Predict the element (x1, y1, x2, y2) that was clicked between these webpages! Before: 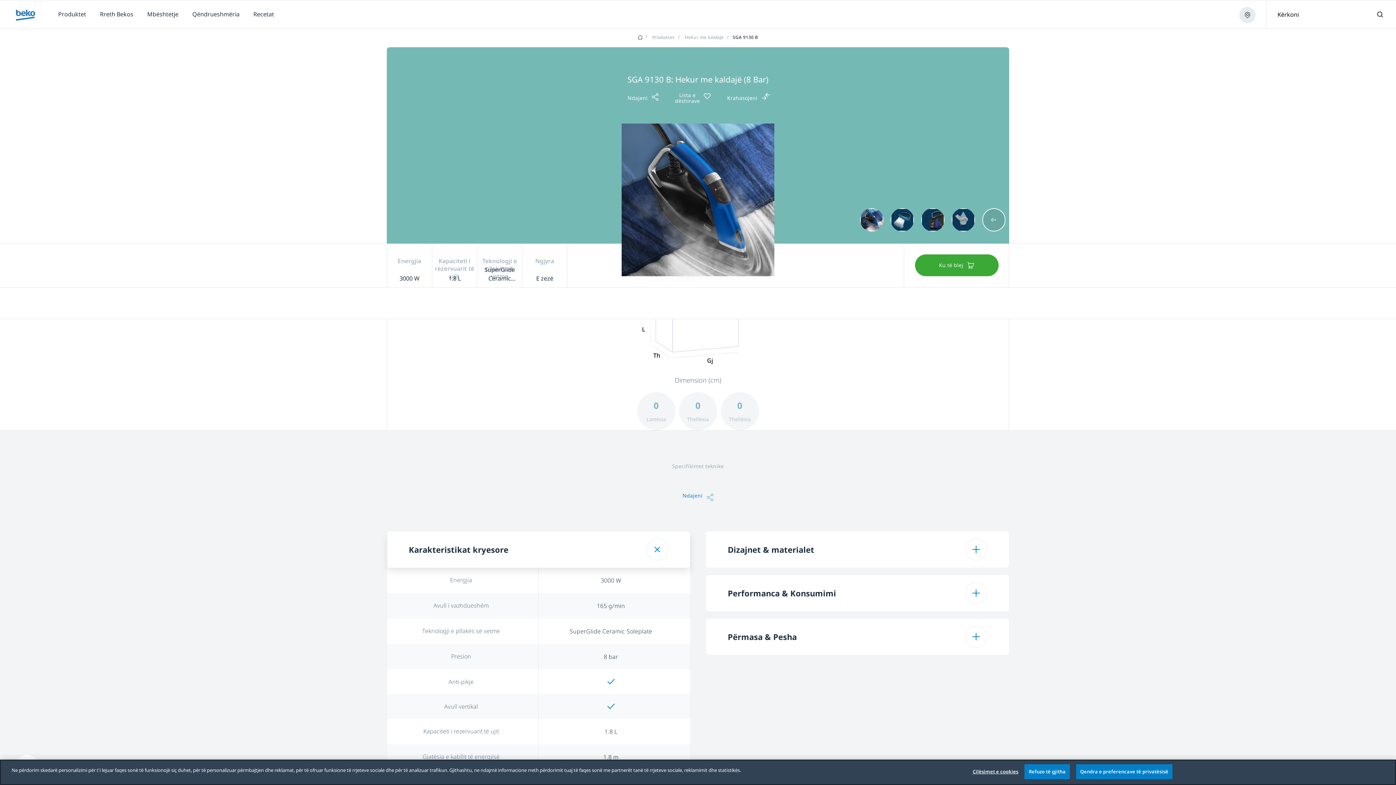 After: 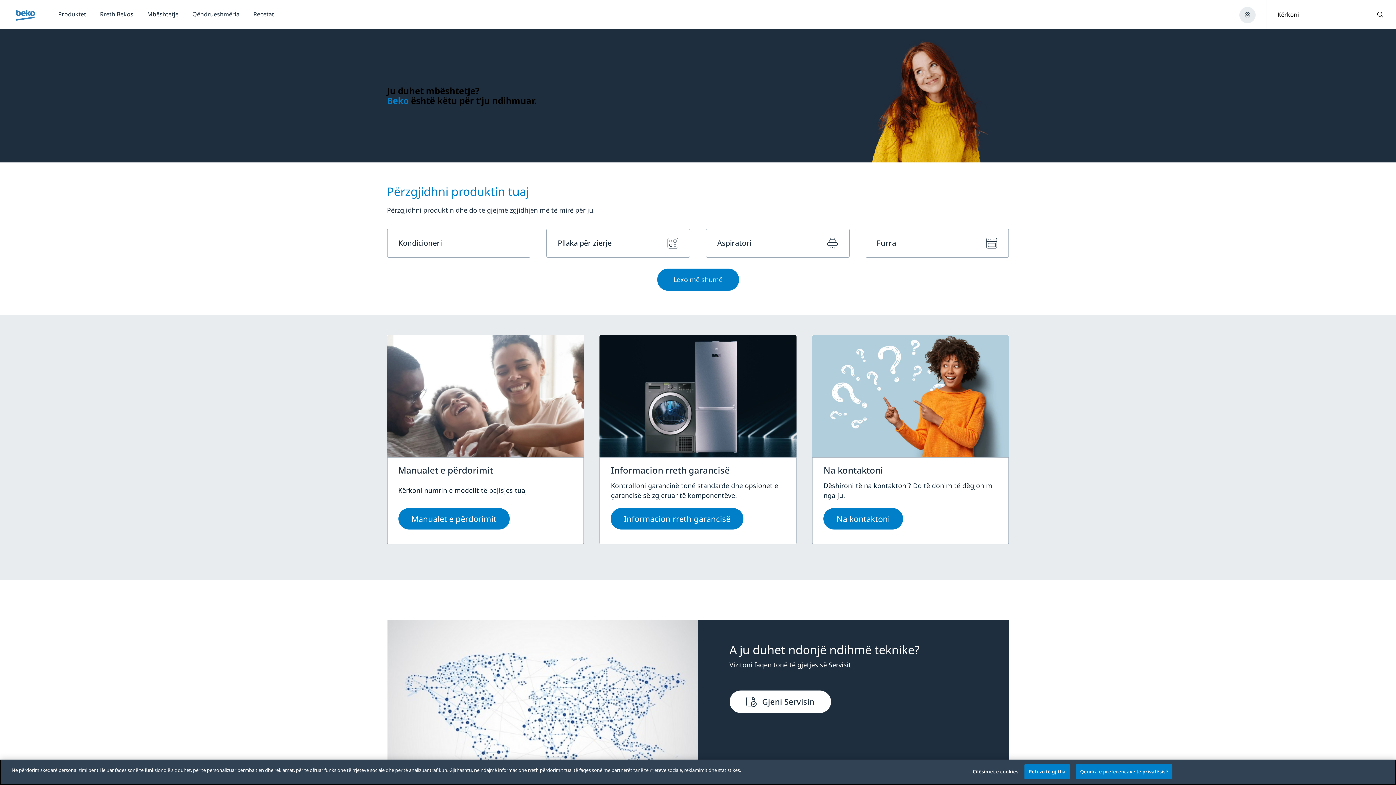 Action: bbox: (140, 6, 185, 22) label: Mbështetje